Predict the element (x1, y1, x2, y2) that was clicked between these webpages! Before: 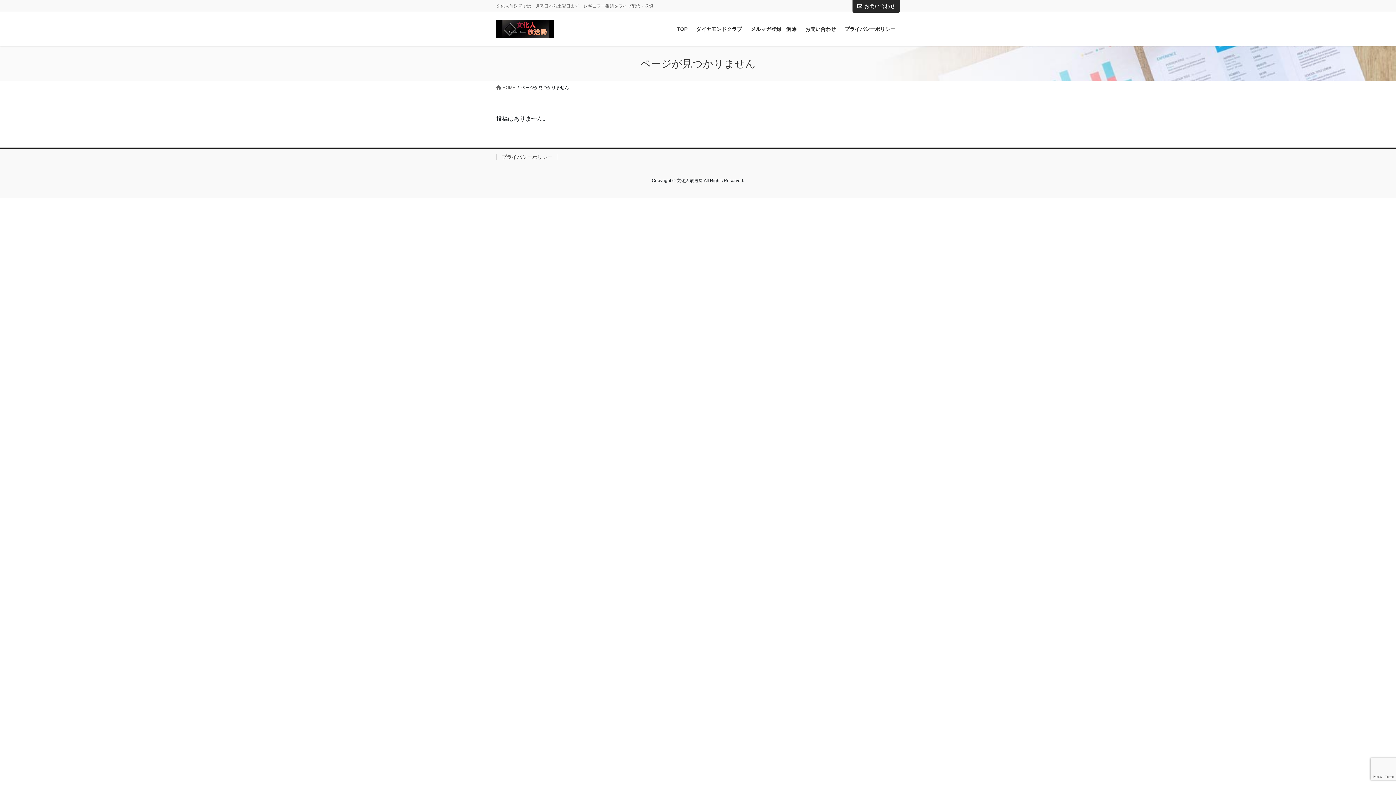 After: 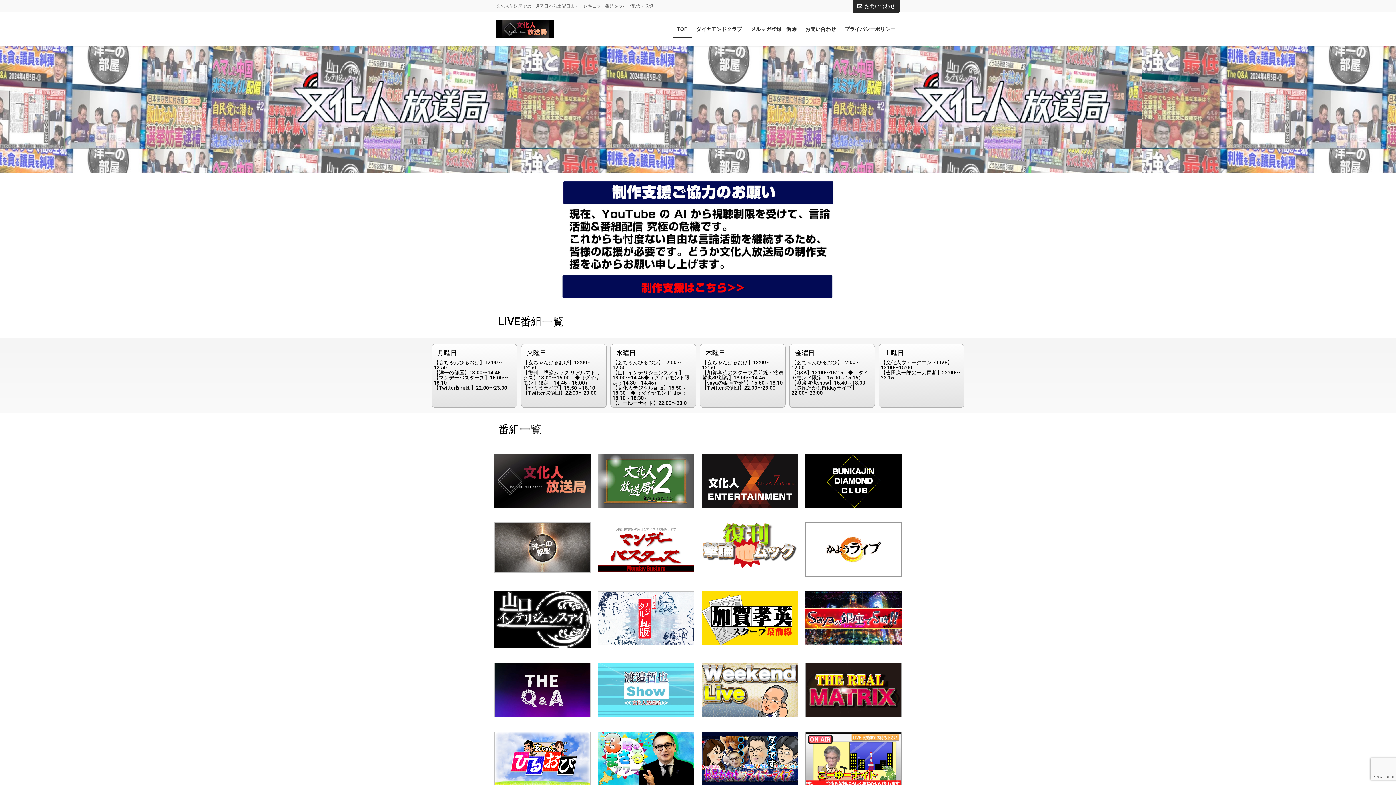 Action: bbox: (496, 84, 515, 90) label:  HOME